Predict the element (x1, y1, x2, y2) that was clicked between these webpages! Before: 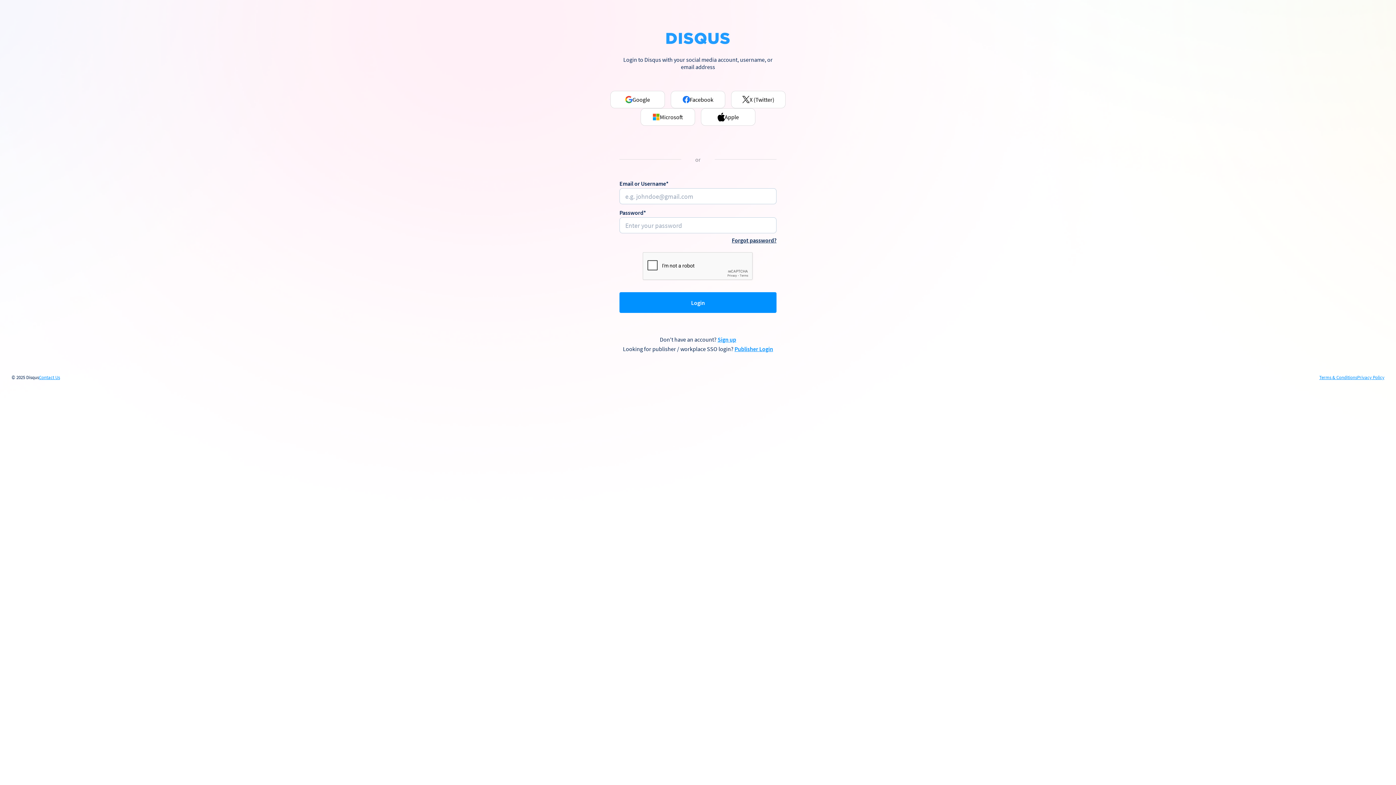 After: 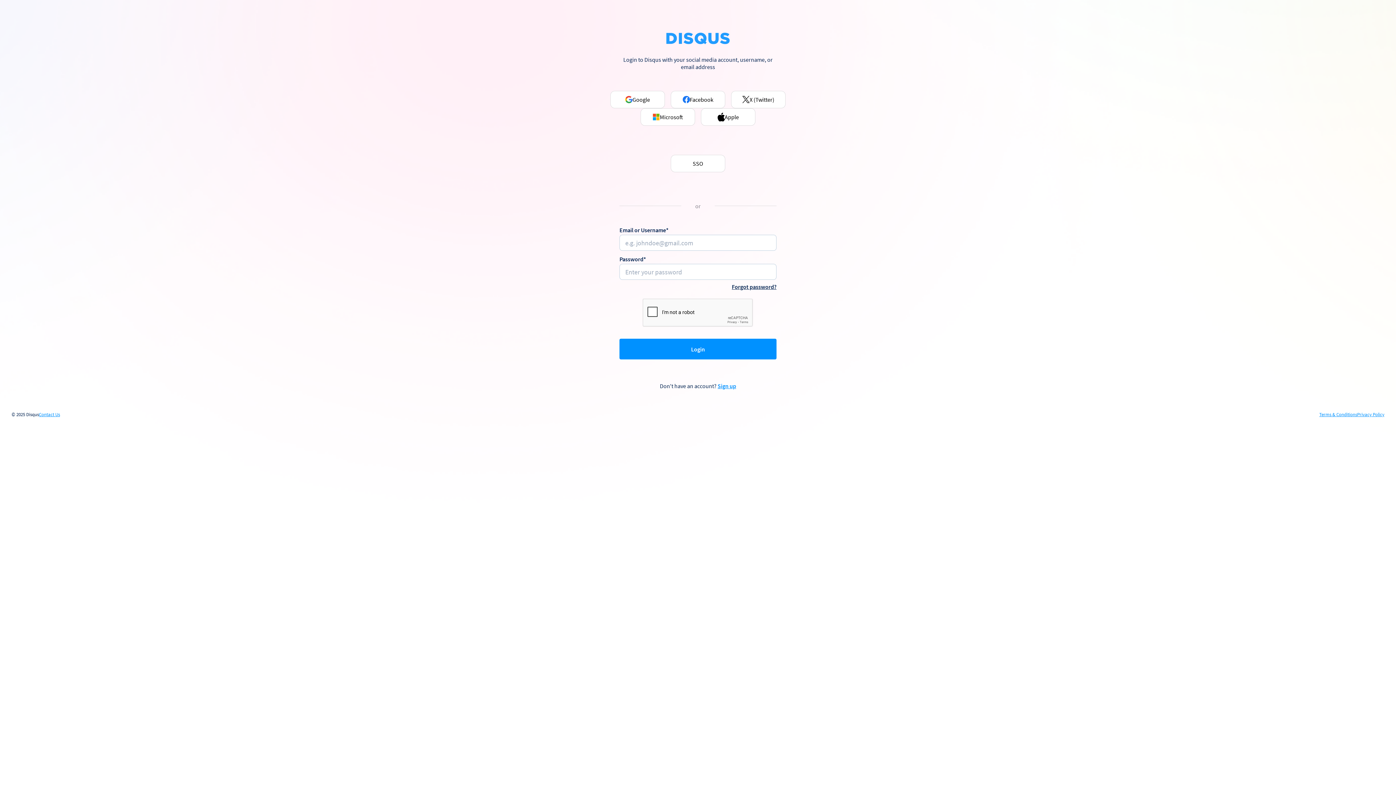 Action: label: Publisher Login bbox: (734, 345, 773, 352)